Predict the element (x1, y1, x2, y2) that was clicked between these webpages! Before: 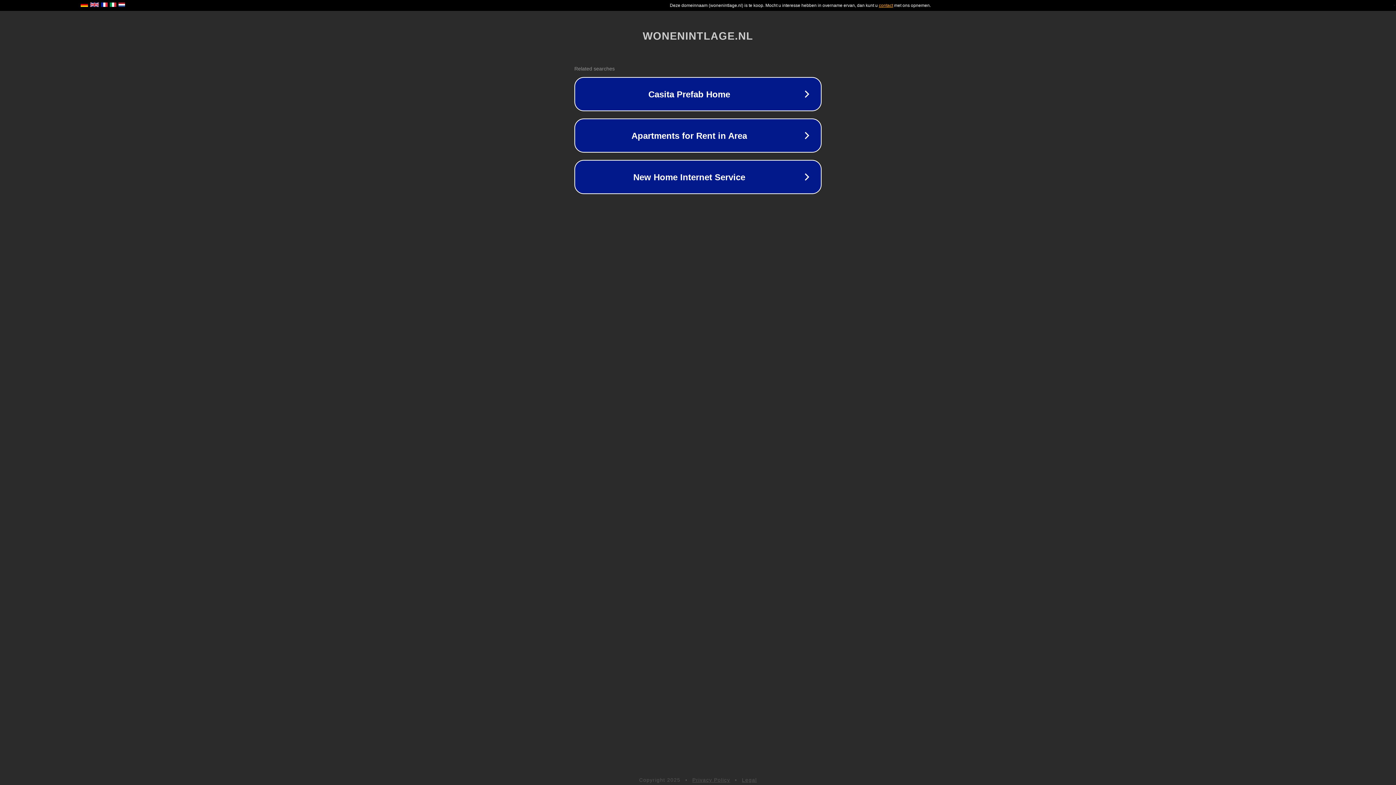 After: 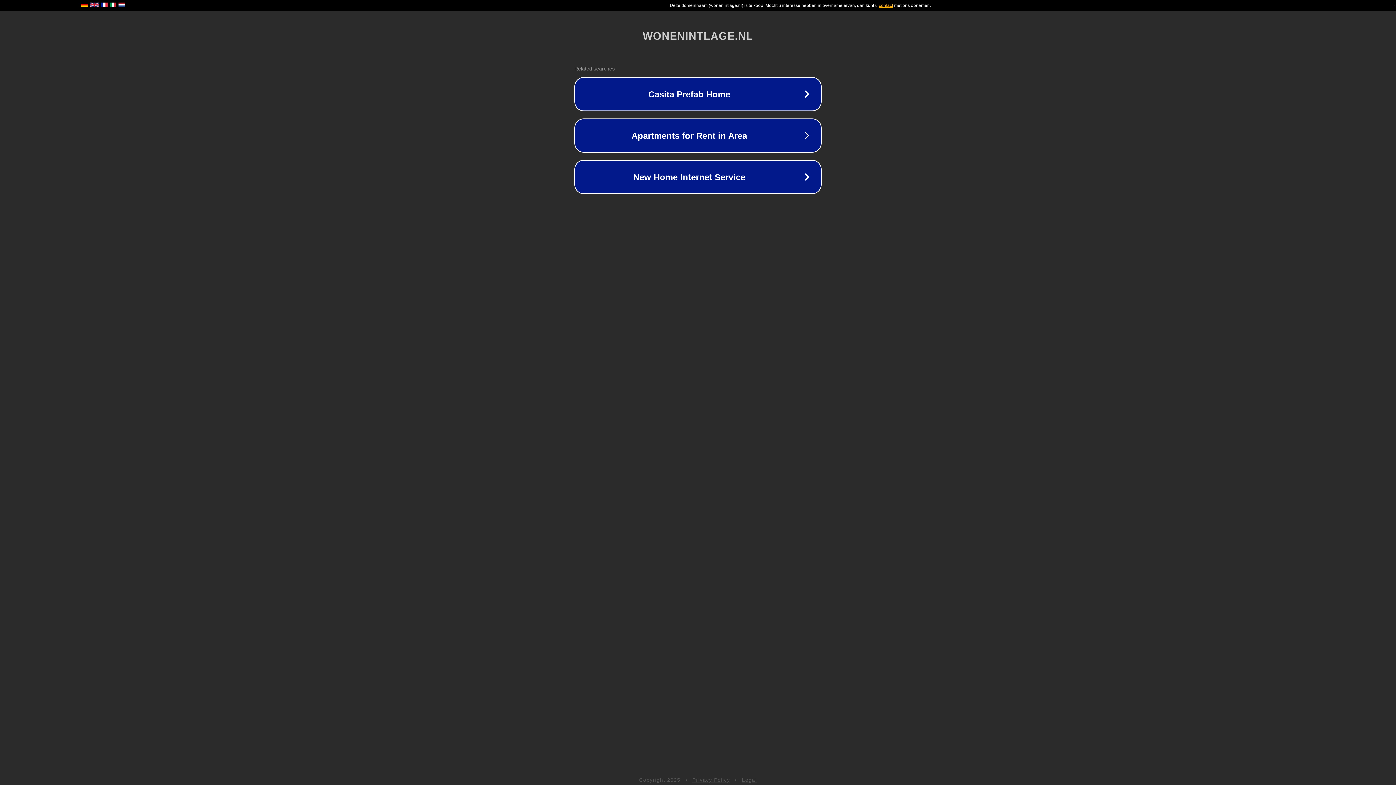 Action: label: Privacy Policy bbox: (692, 777, 730, 783)